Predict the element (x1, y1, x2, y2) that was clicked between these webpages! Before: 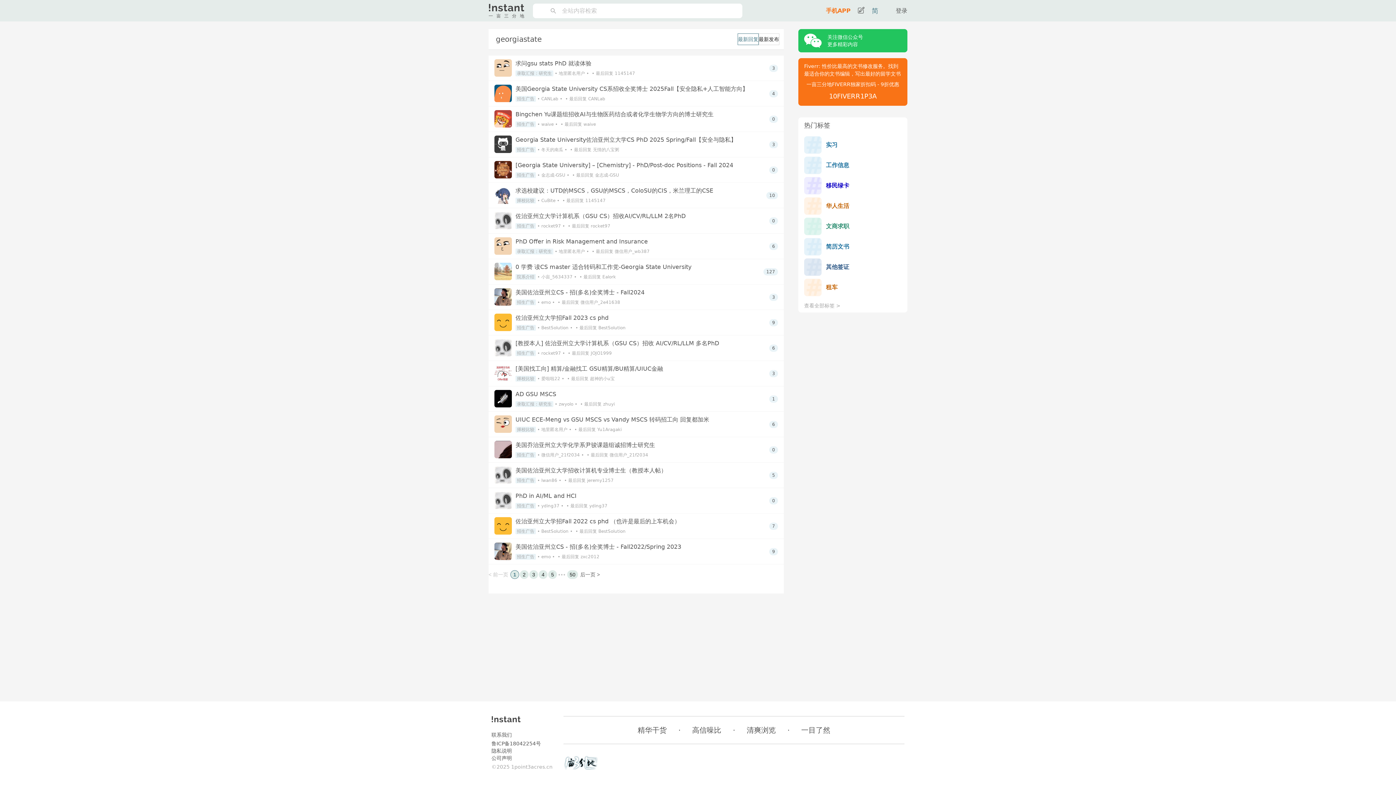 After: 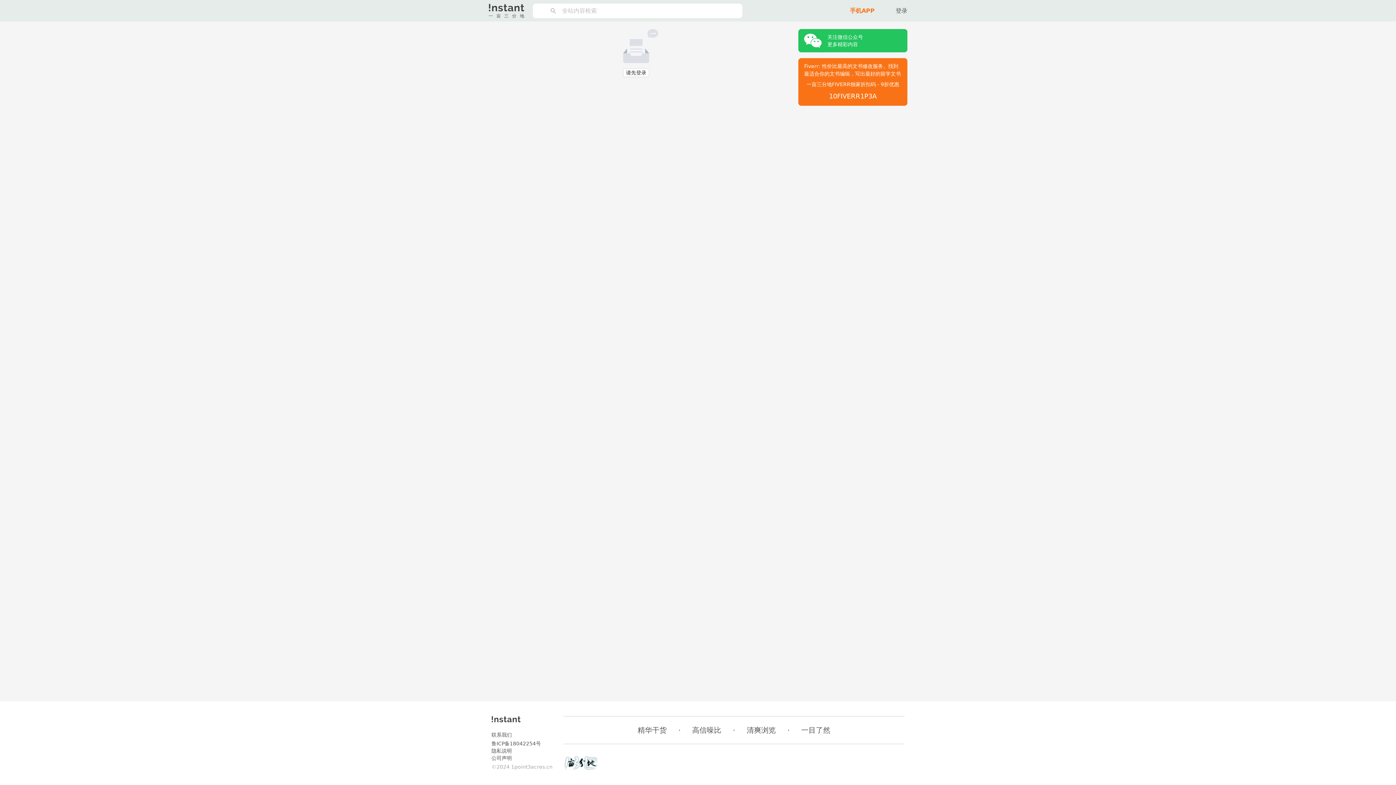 Action: bbox: (494, 517, 512, 534)